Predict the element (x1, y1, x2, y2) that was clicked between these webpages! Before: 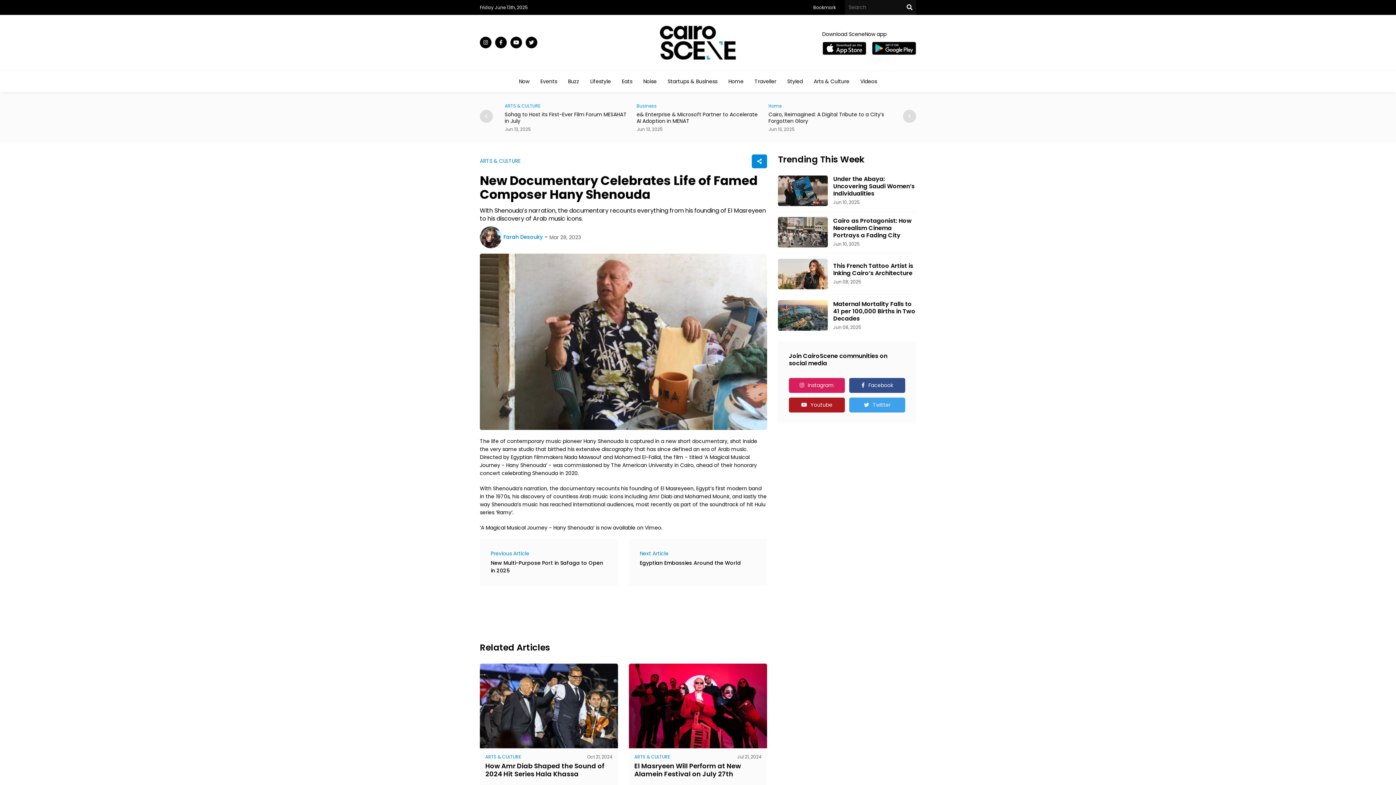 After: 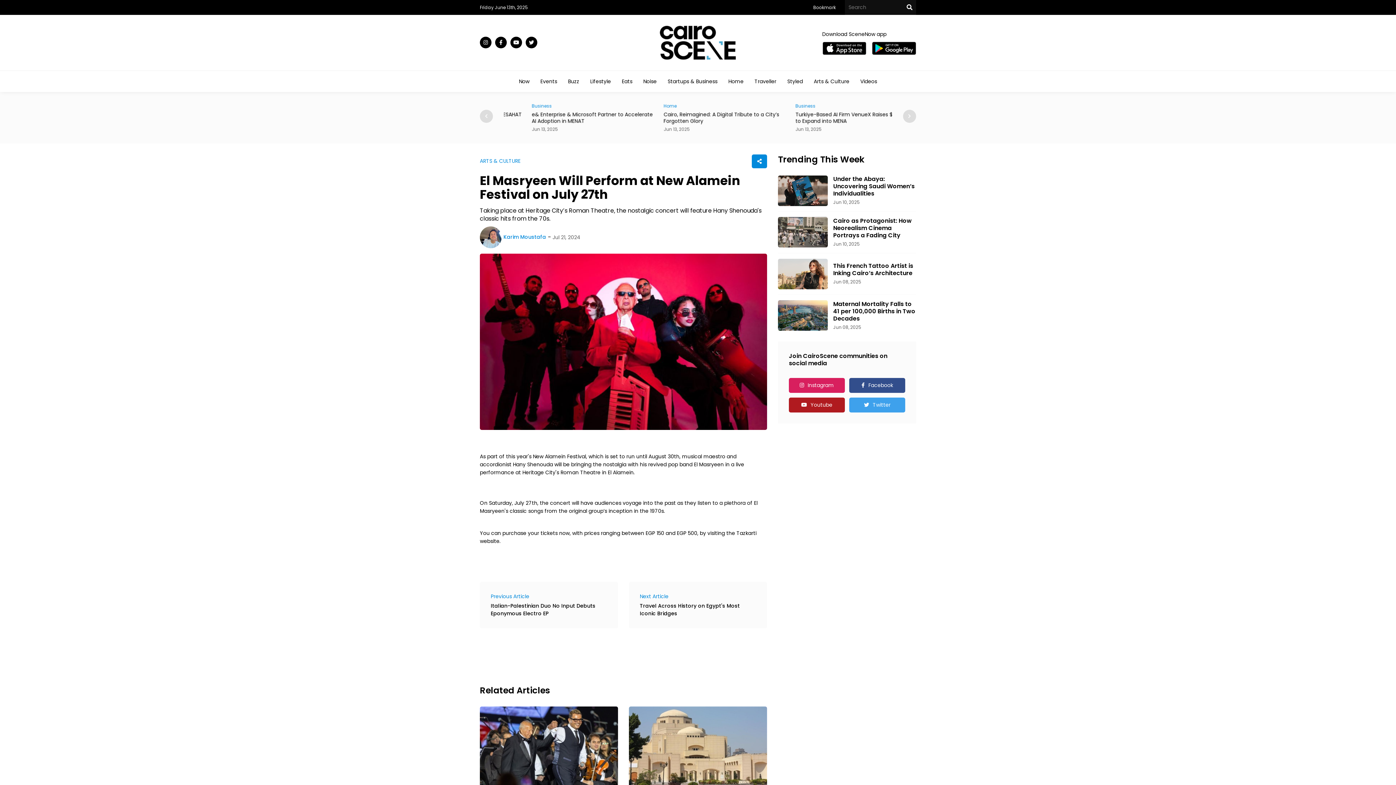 Action: bbox: (629, 663, 767, 748)